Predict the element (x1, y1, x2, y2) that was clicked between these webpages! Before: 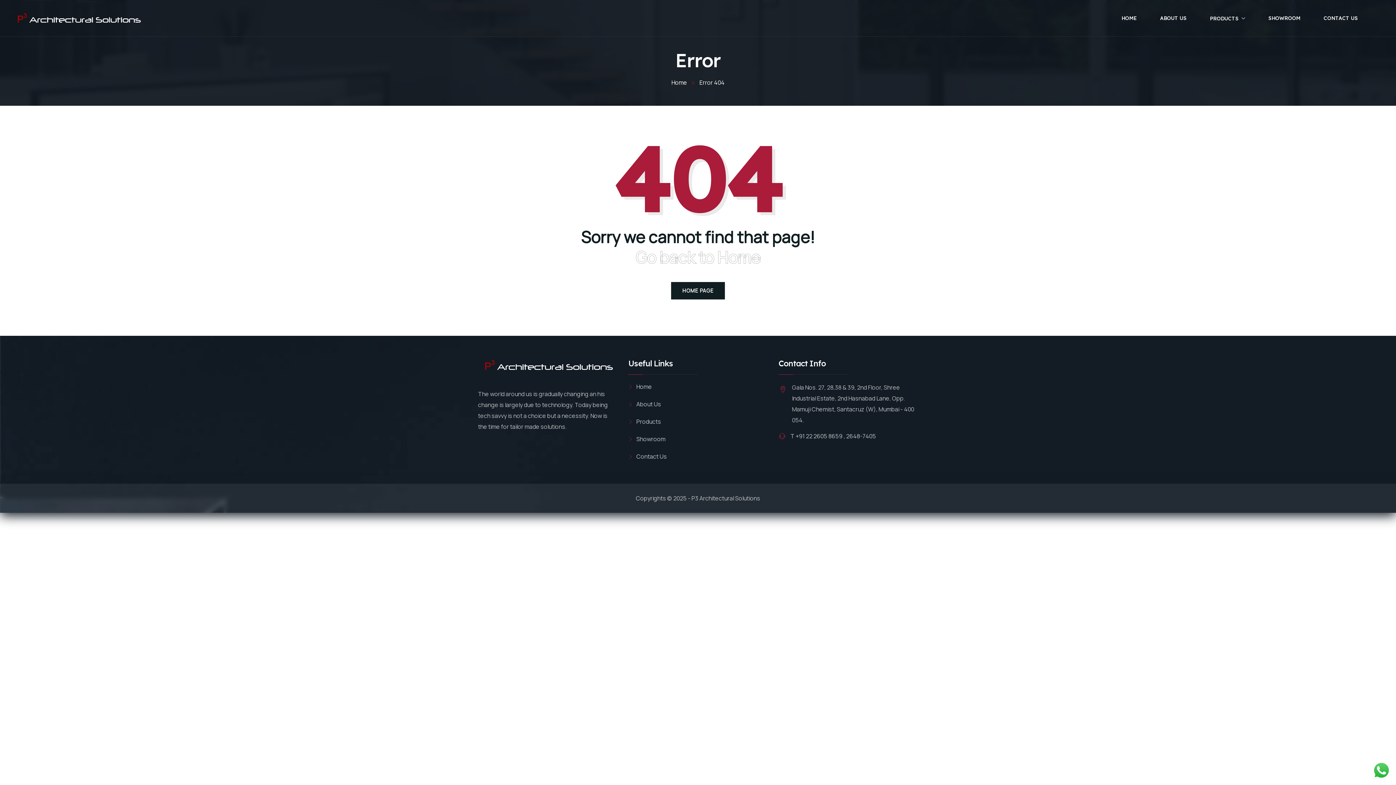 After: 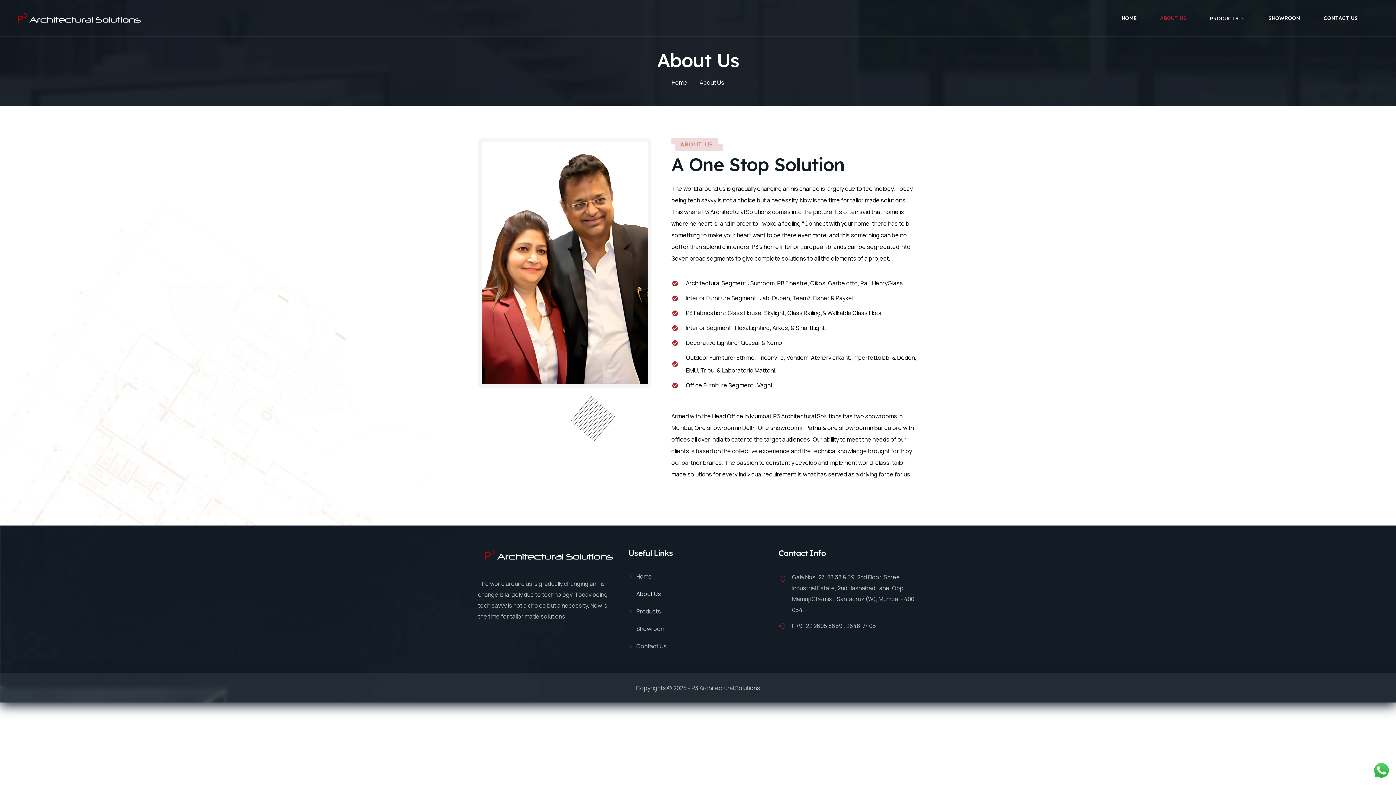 Action: bbox: (1148, 0, 1198, 36) label: ABOUT US